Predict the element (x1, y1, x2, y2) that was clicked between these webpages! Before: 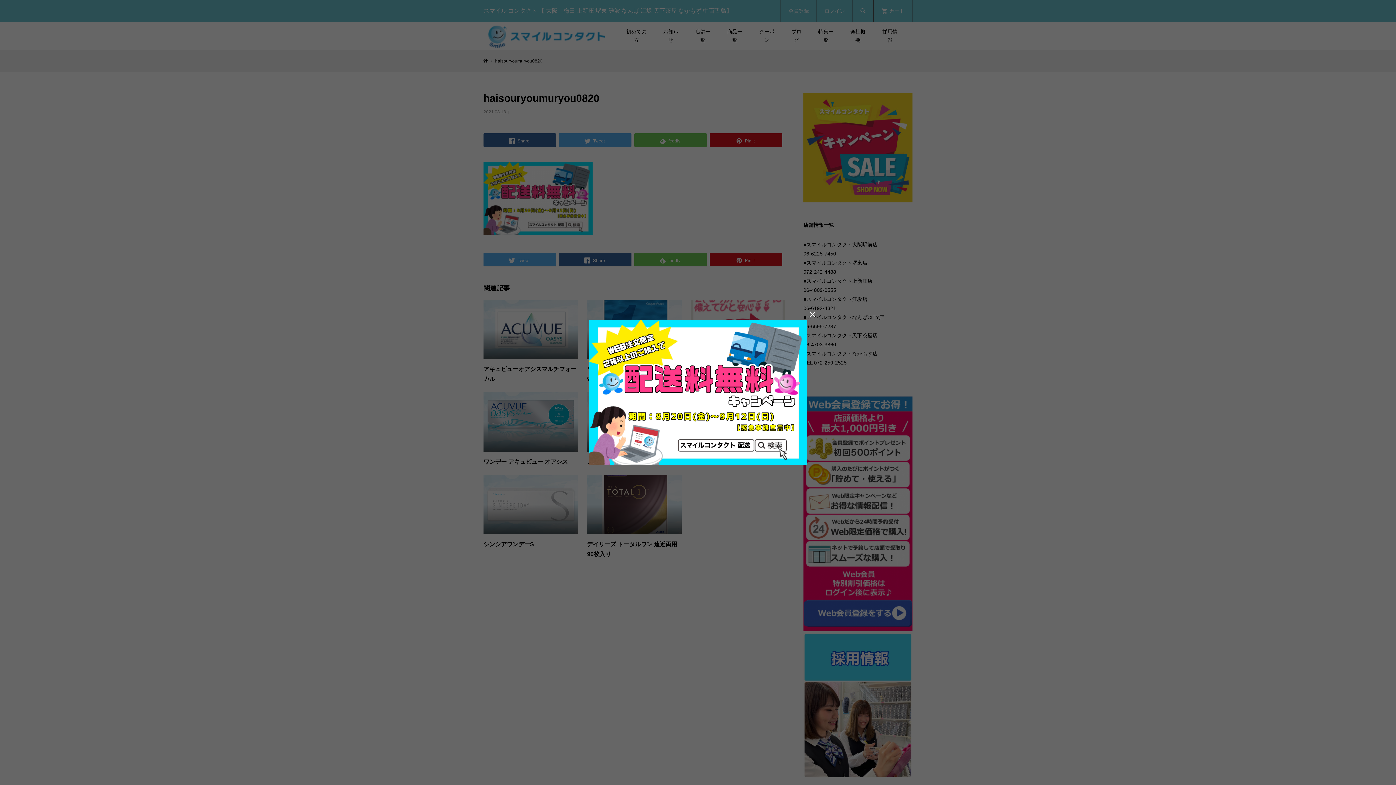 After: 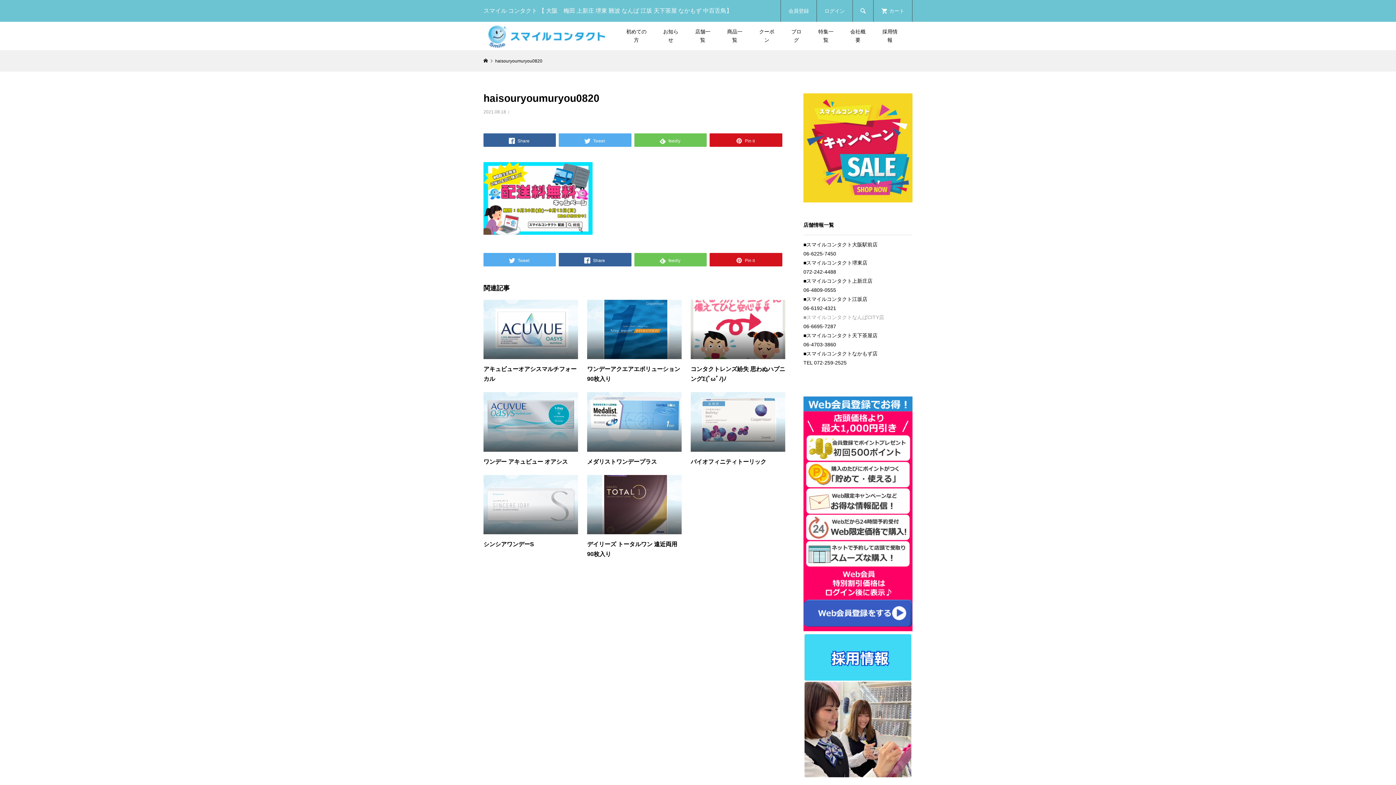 Action: label:  bbox: (807, 309, 818, 320)